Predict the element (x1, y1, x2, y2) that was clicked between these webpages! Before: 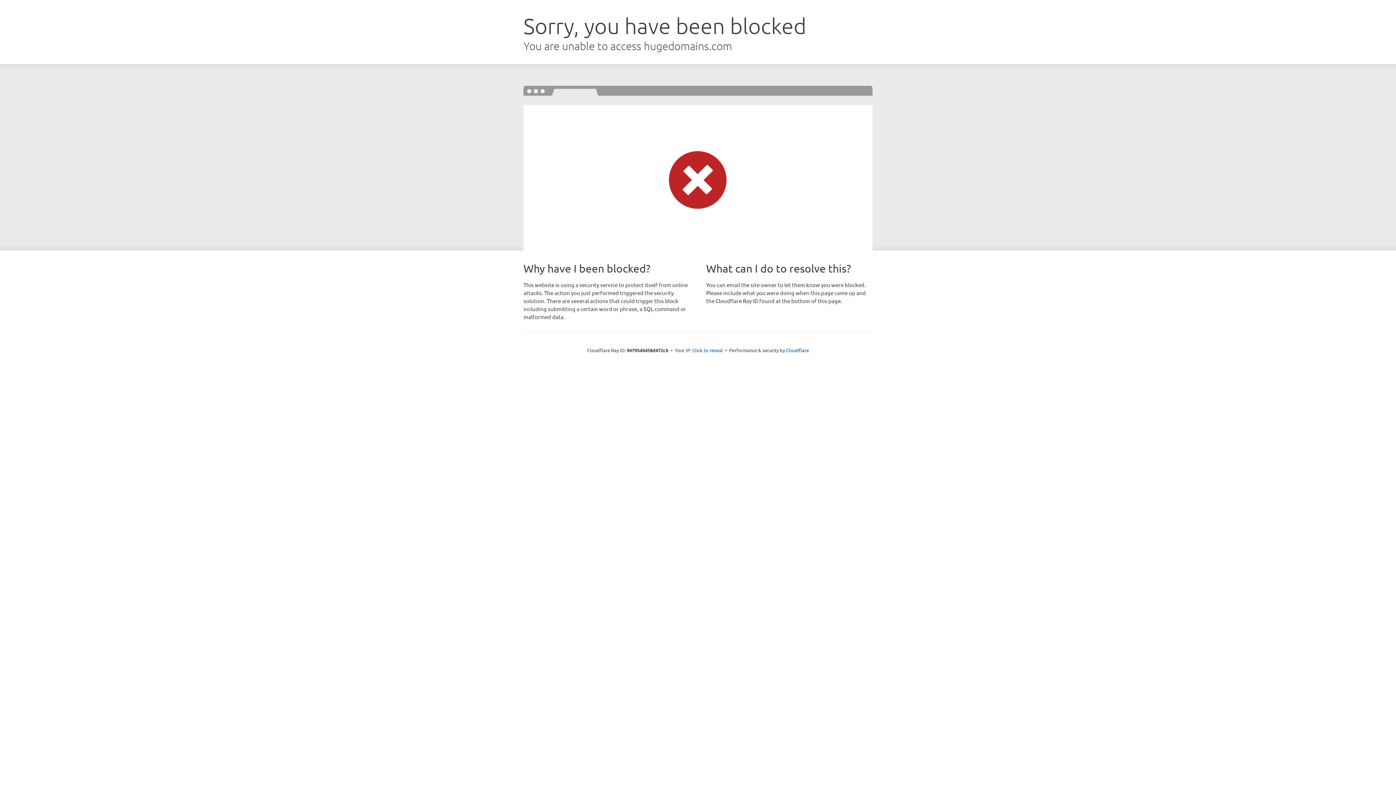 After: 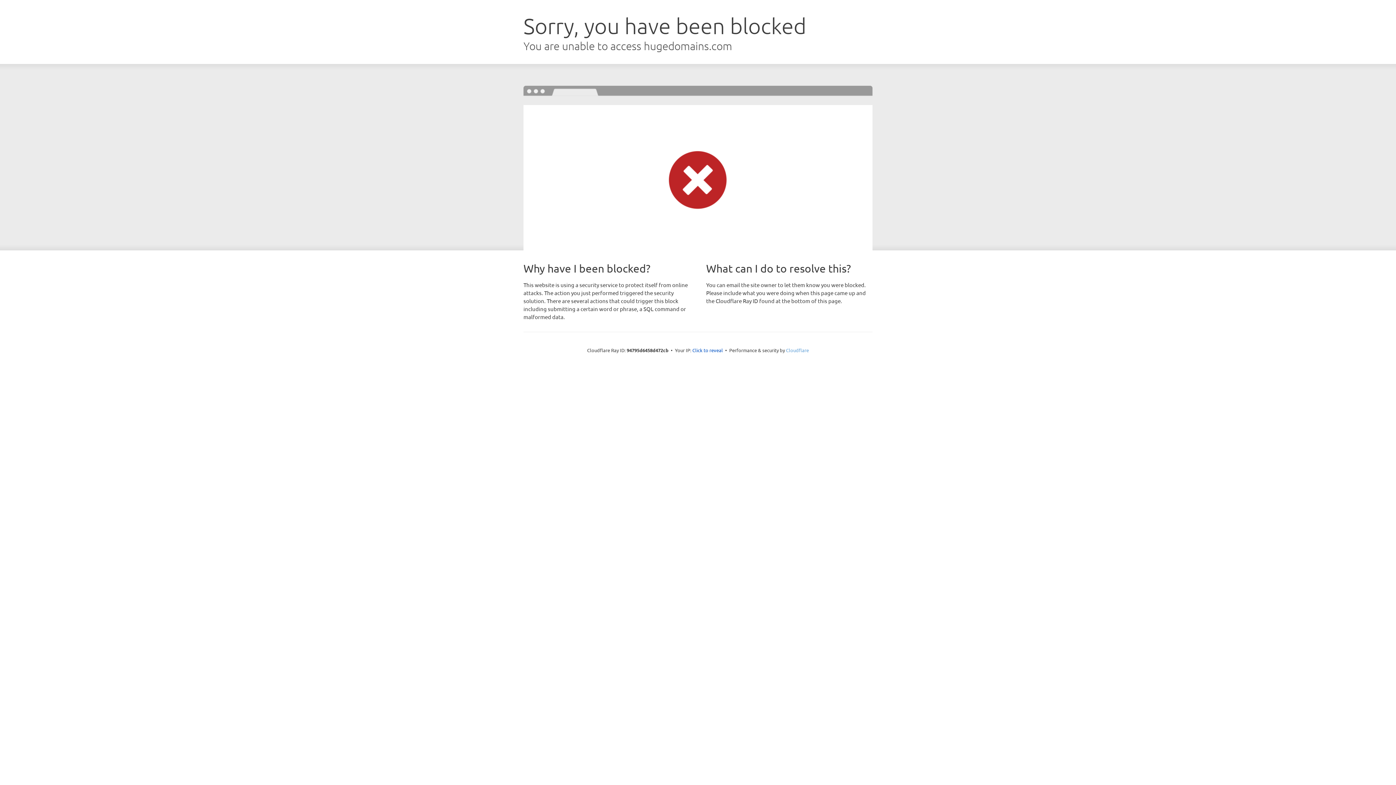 Action: label: Cloudflare bbox: (786, 347, 809, 353)